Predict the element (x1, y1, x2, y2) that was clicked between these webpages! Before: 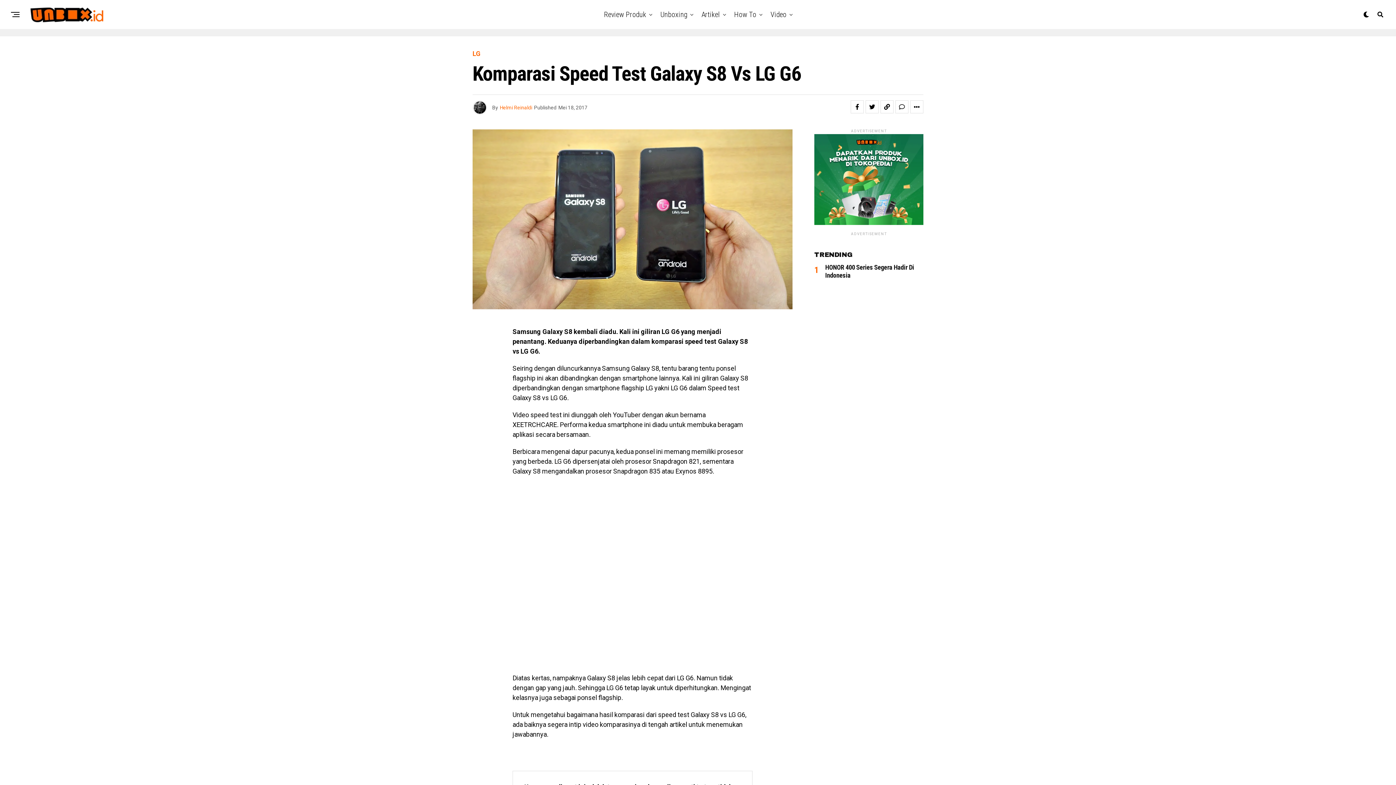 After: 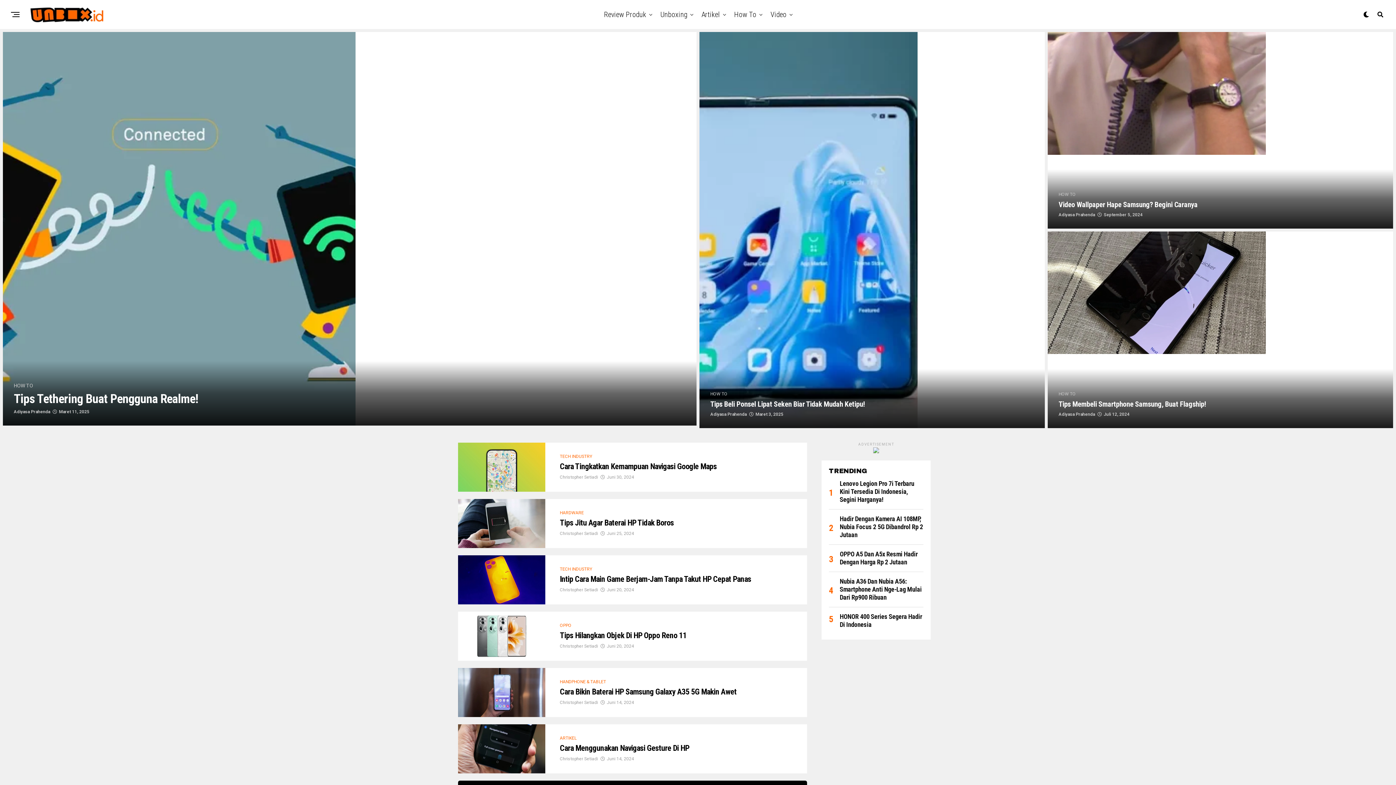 Action: label: How To bbox: (730, 0, 760, 29)